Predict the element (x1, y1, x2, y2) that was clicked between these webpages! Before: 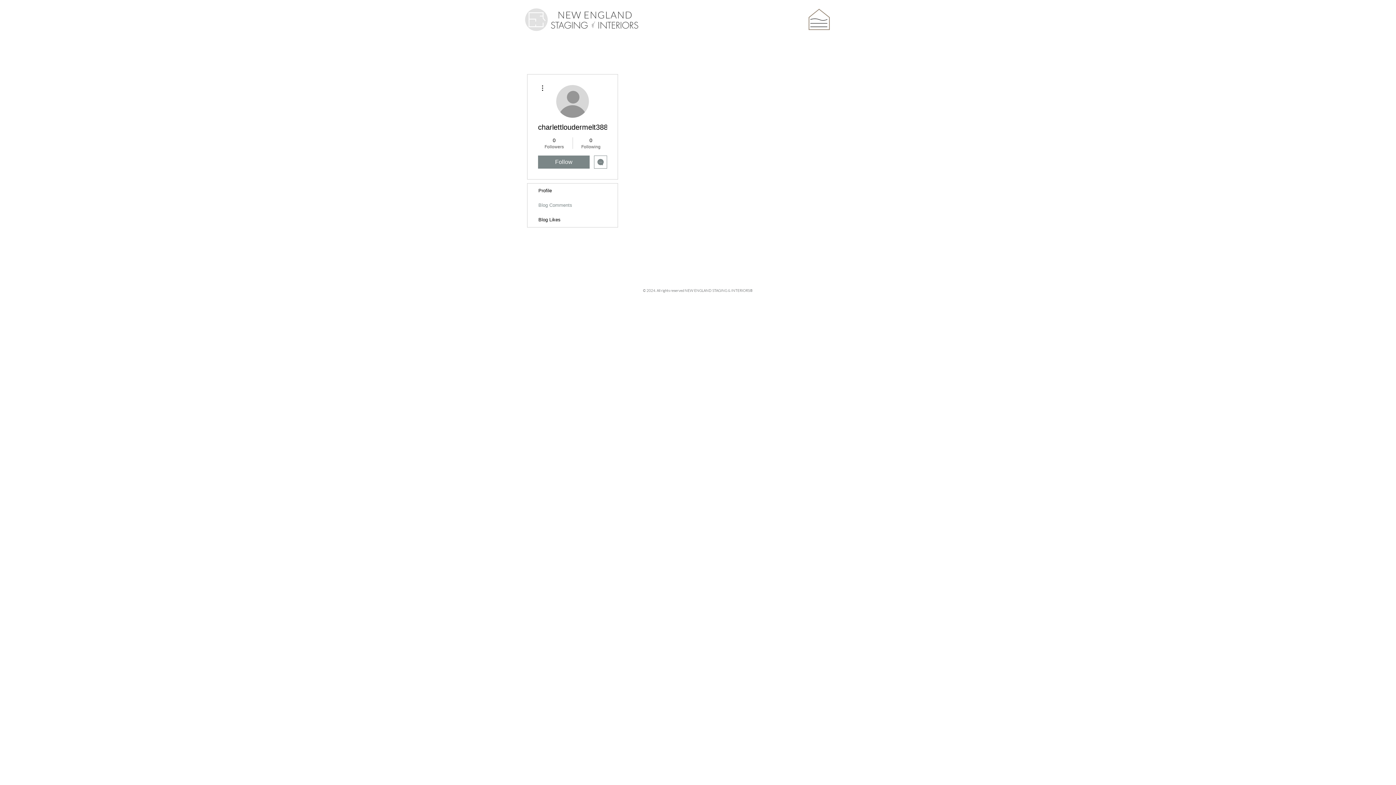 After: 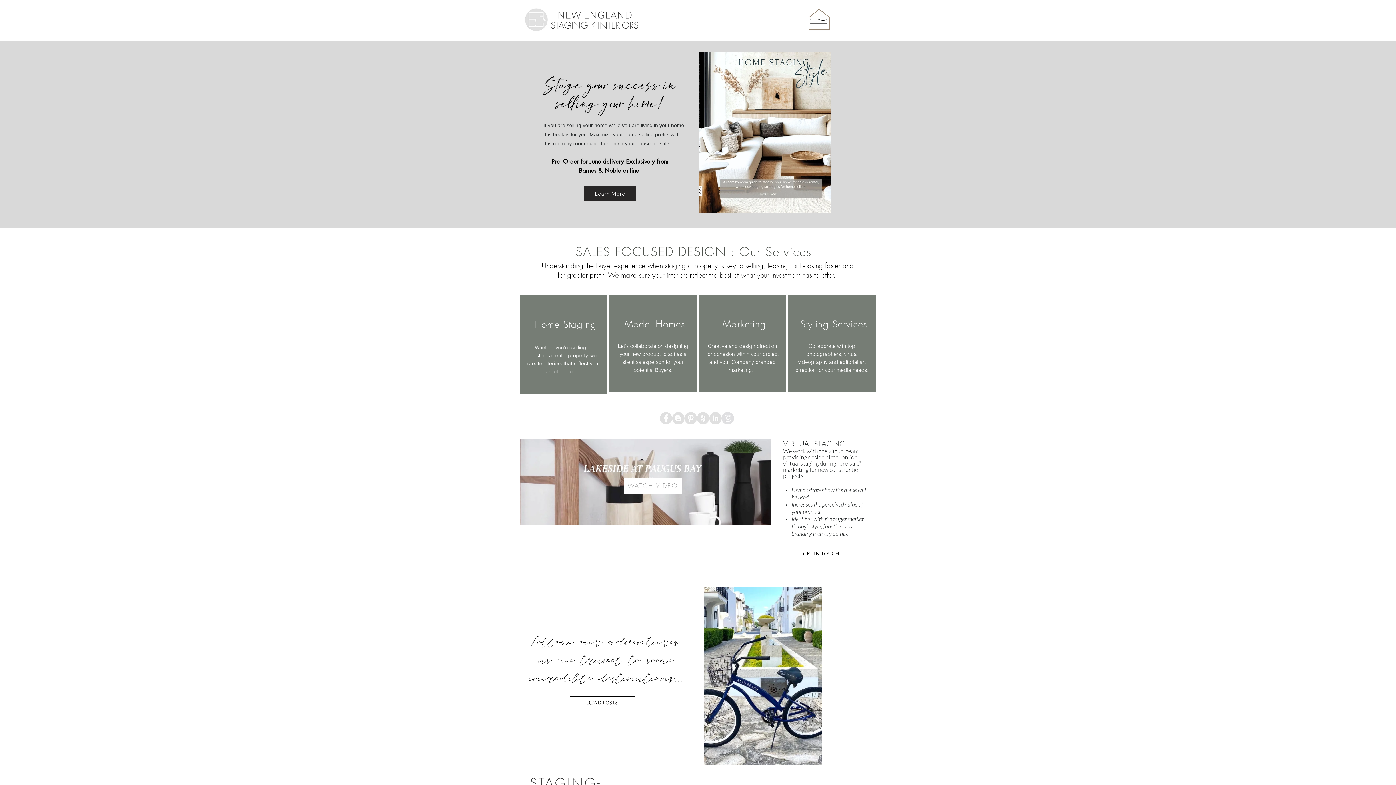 Action: bbox: (520, 2, 651, 34)